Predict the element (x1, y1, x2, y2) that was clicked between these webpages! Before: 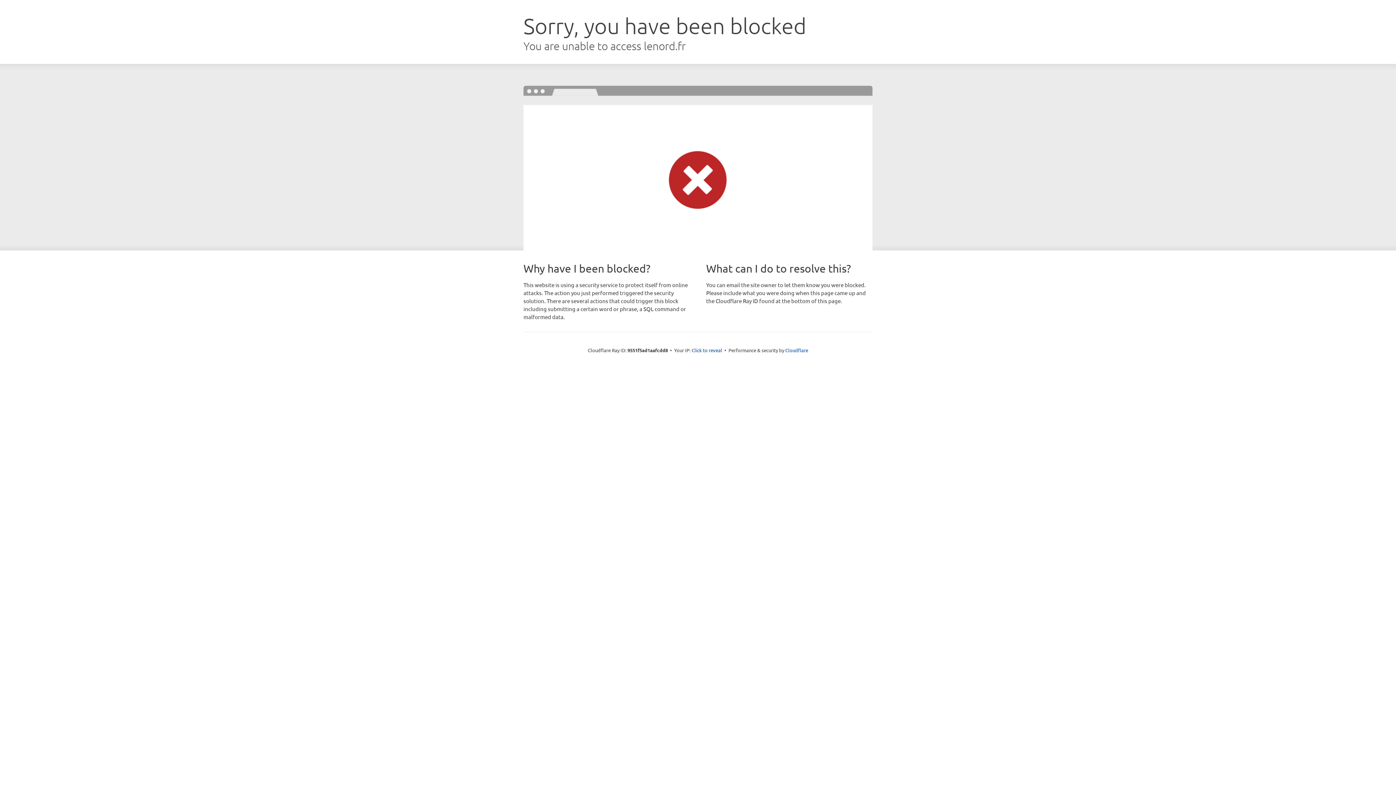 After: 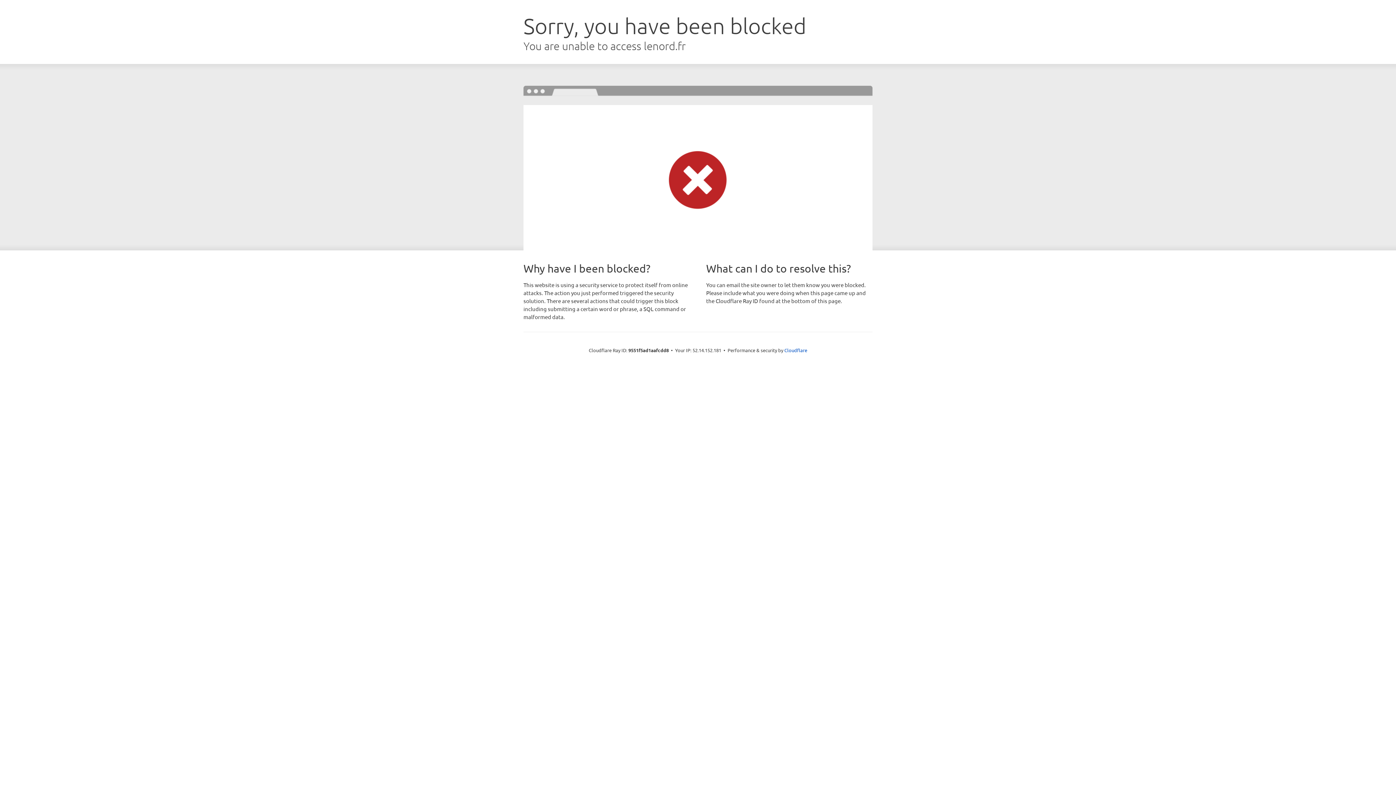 Action: bbox: (691, 346, 722, 353) label: Click to reveal